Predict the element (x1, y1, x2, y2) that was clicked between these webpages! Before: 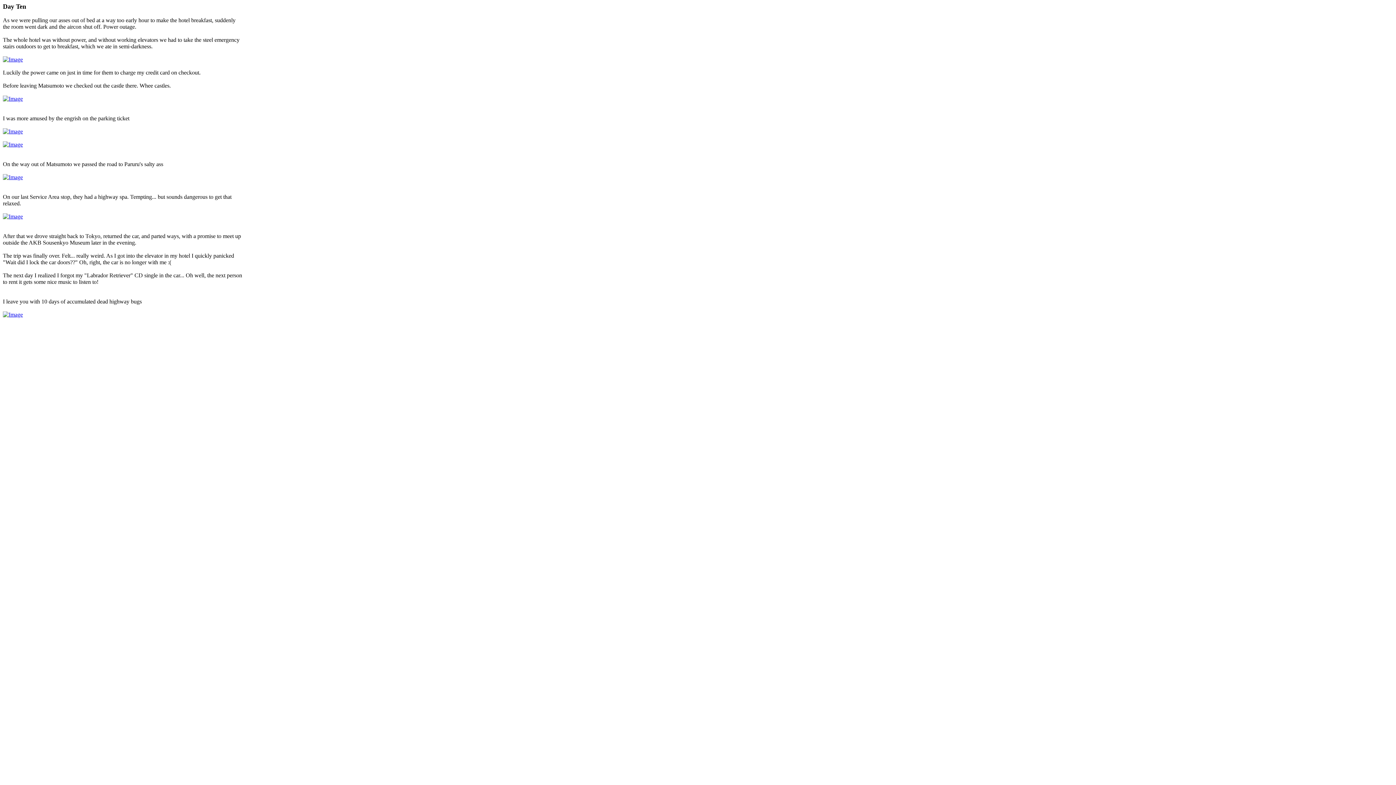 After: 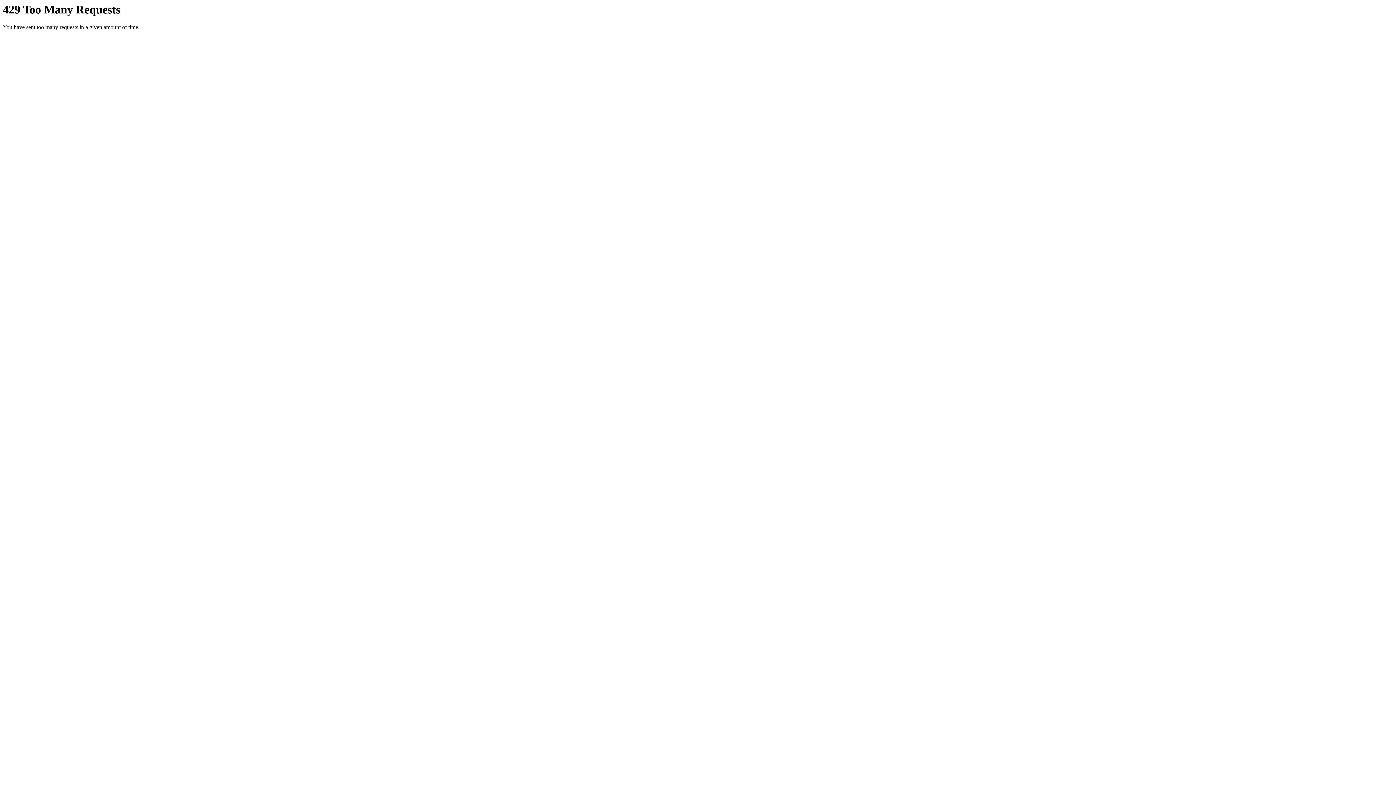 Action: bbox: (2, 213, 22, 219)